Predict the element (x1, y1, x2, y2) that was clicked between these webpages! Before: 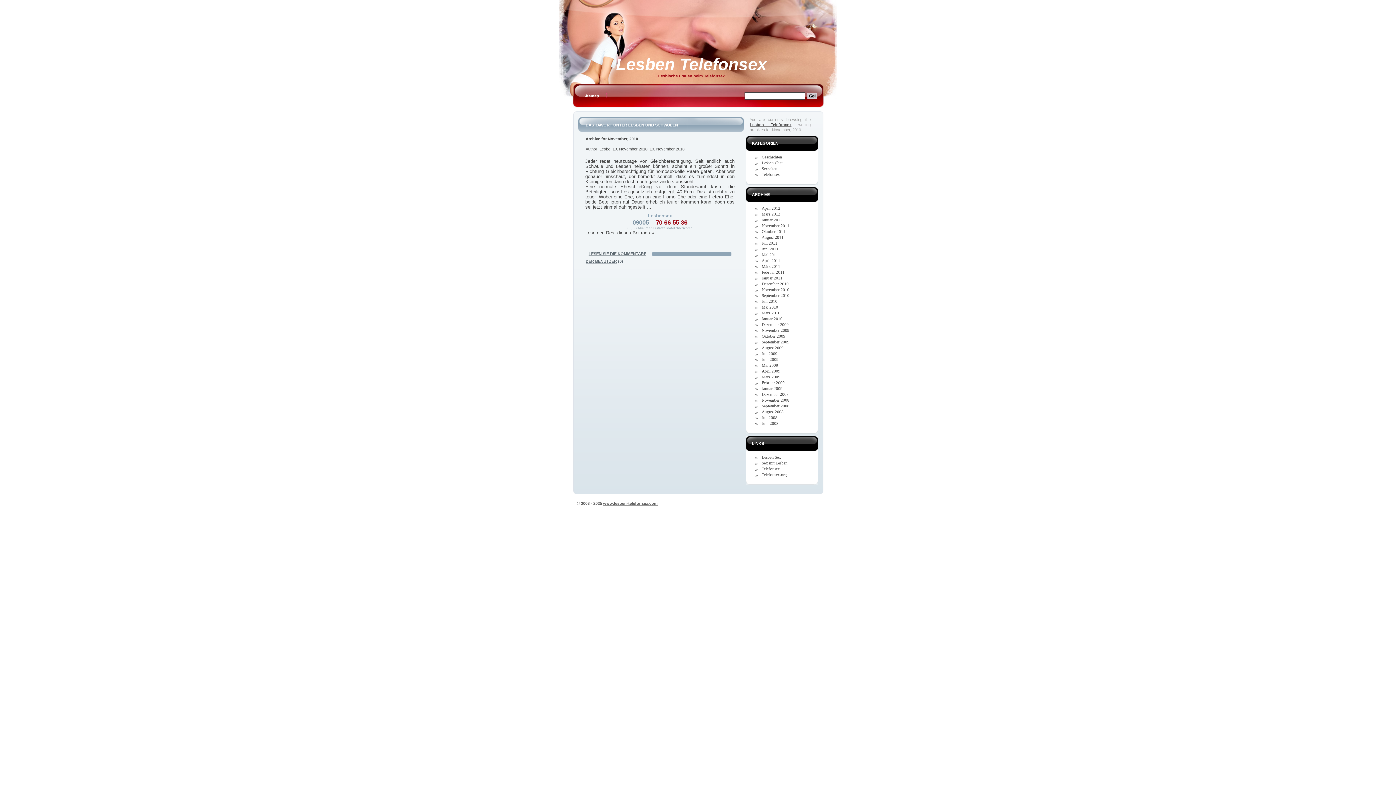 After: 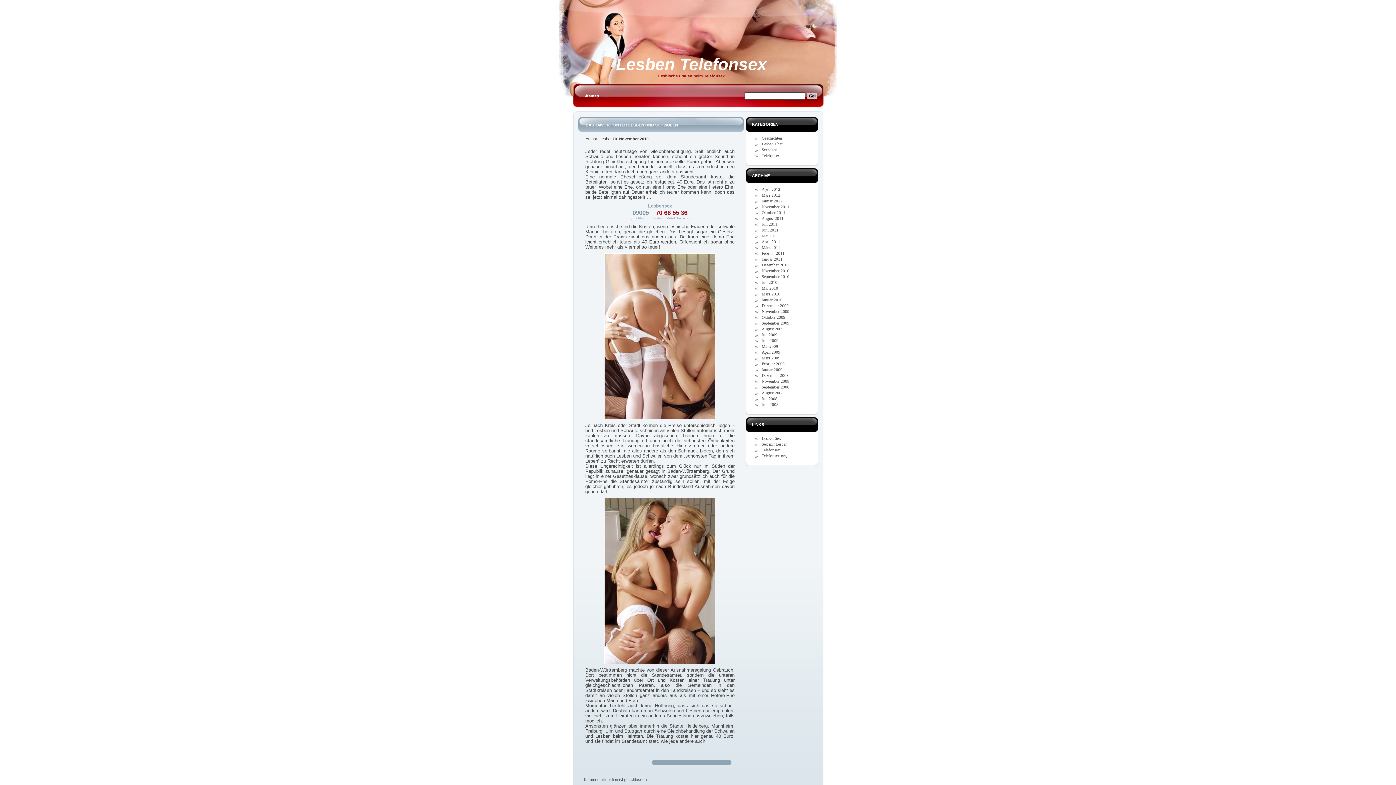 Action: label: DAS JAWORT UNTER LESBEN UND SCHWULEN bbox: (585, 122, 678, 127)